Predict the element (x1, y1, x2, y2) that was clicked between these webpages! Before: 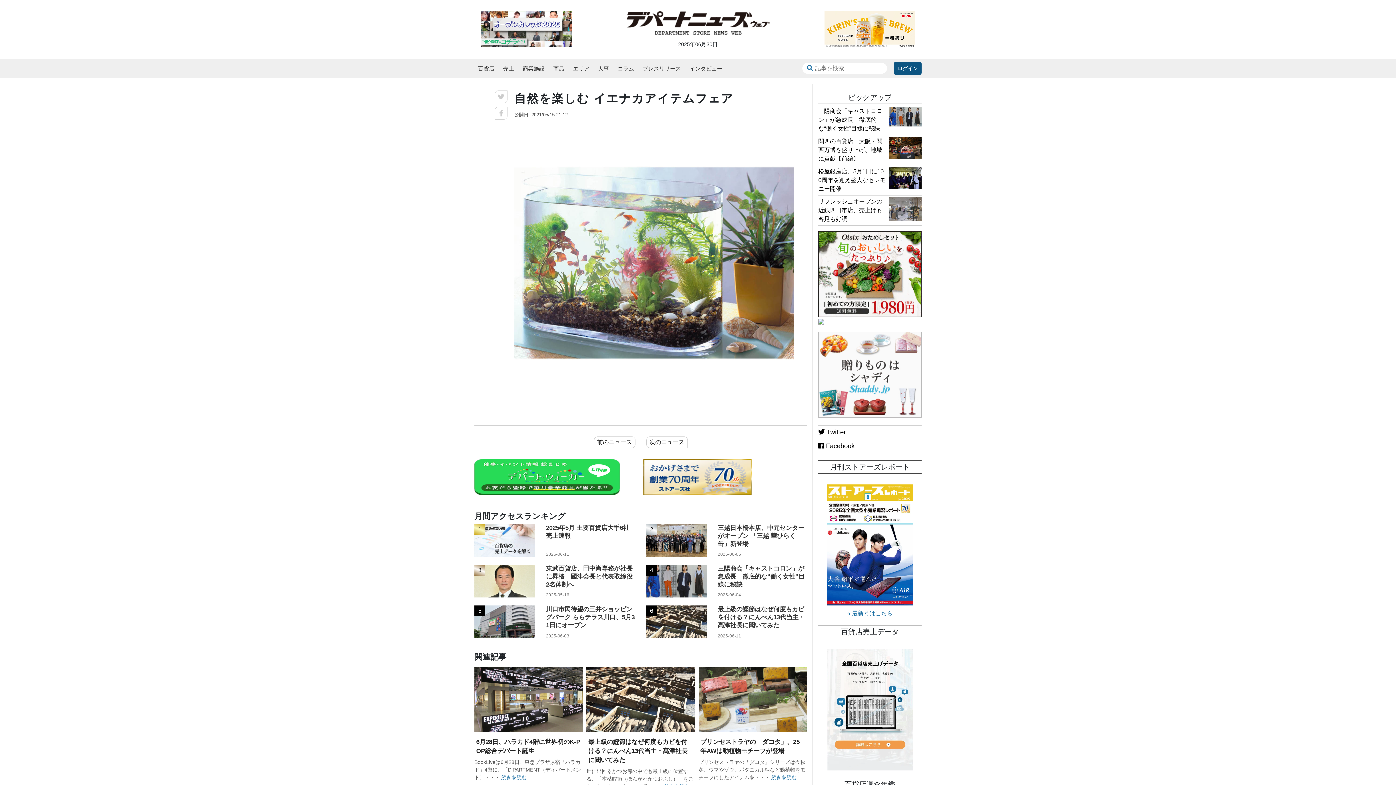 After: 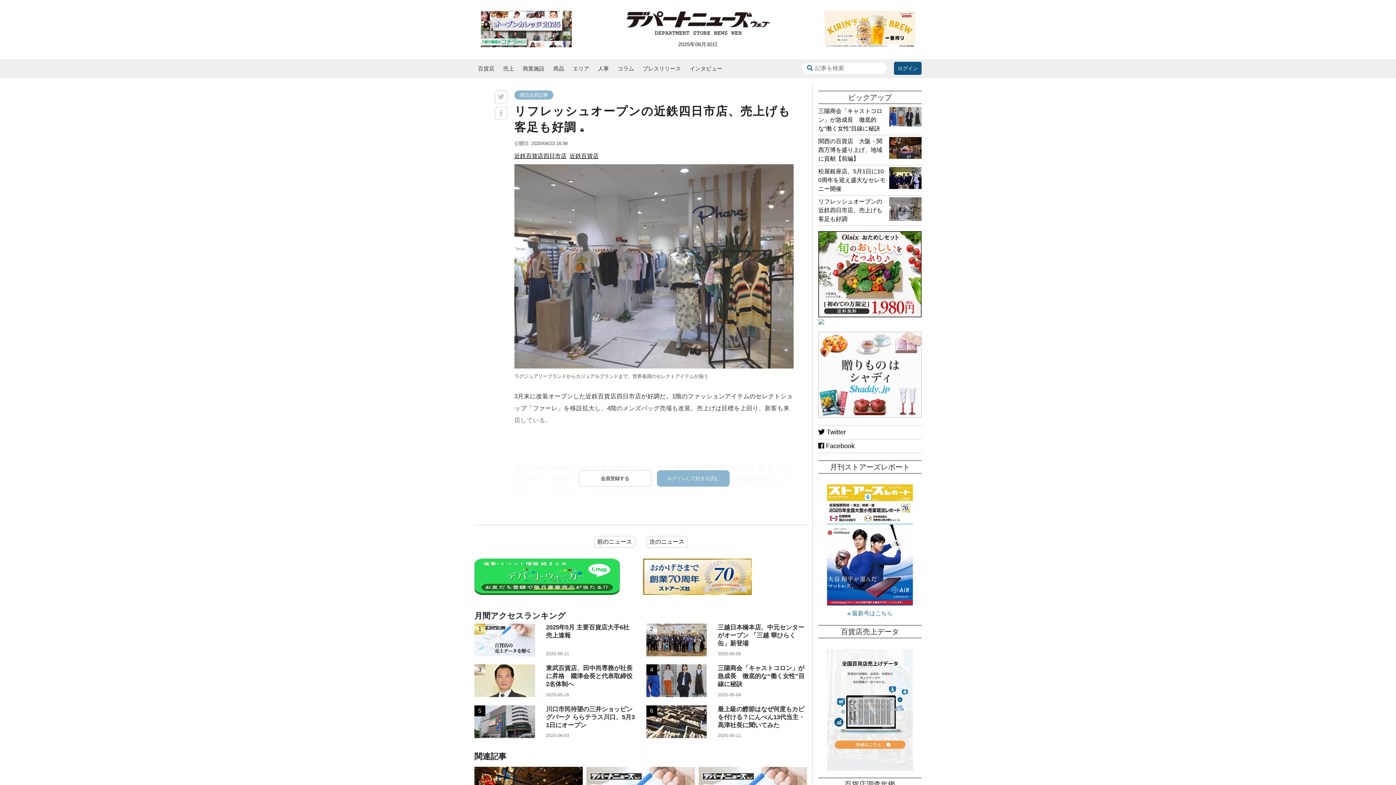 Action: label: リフレッシュオープンの近鉄四日市店、売上げも客足も好調 bbox: (818, 198, 882, 222)